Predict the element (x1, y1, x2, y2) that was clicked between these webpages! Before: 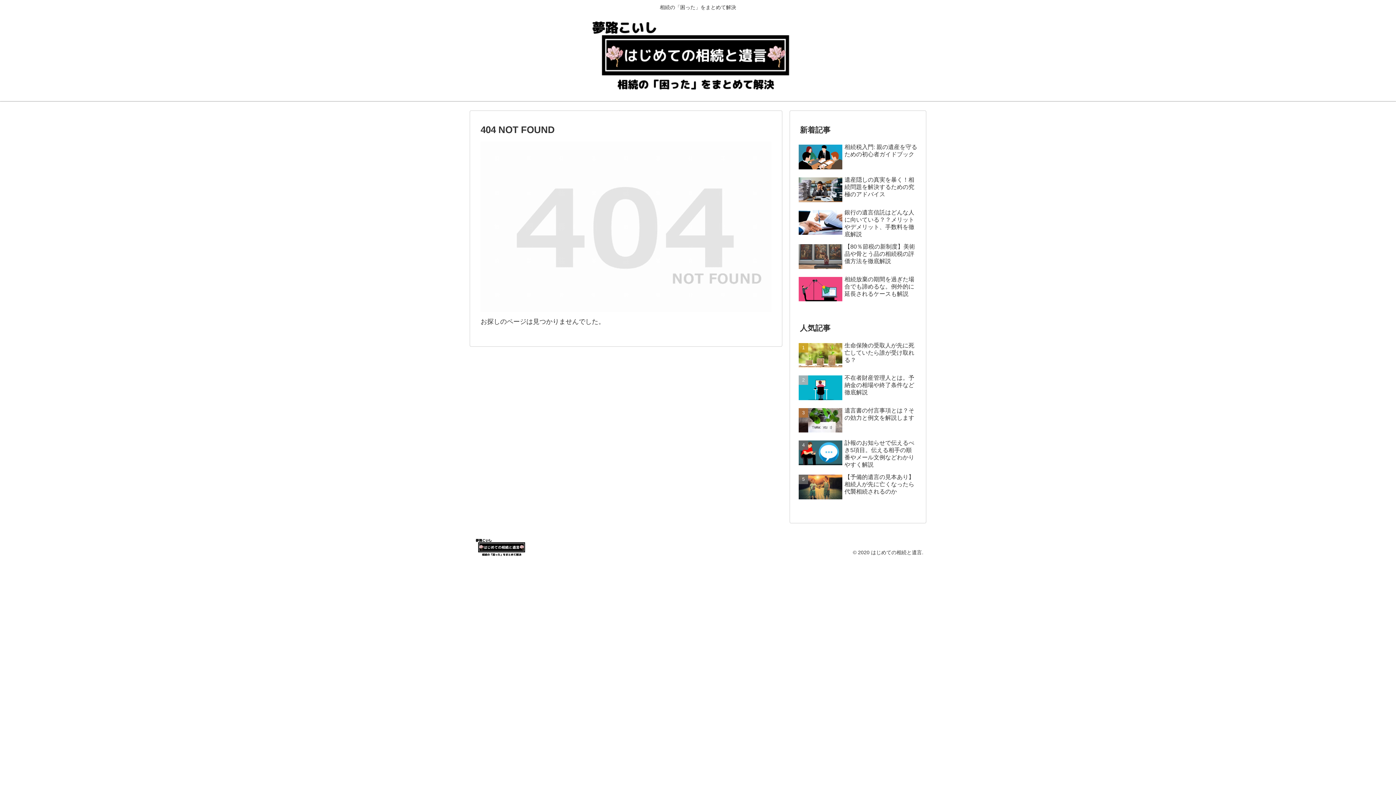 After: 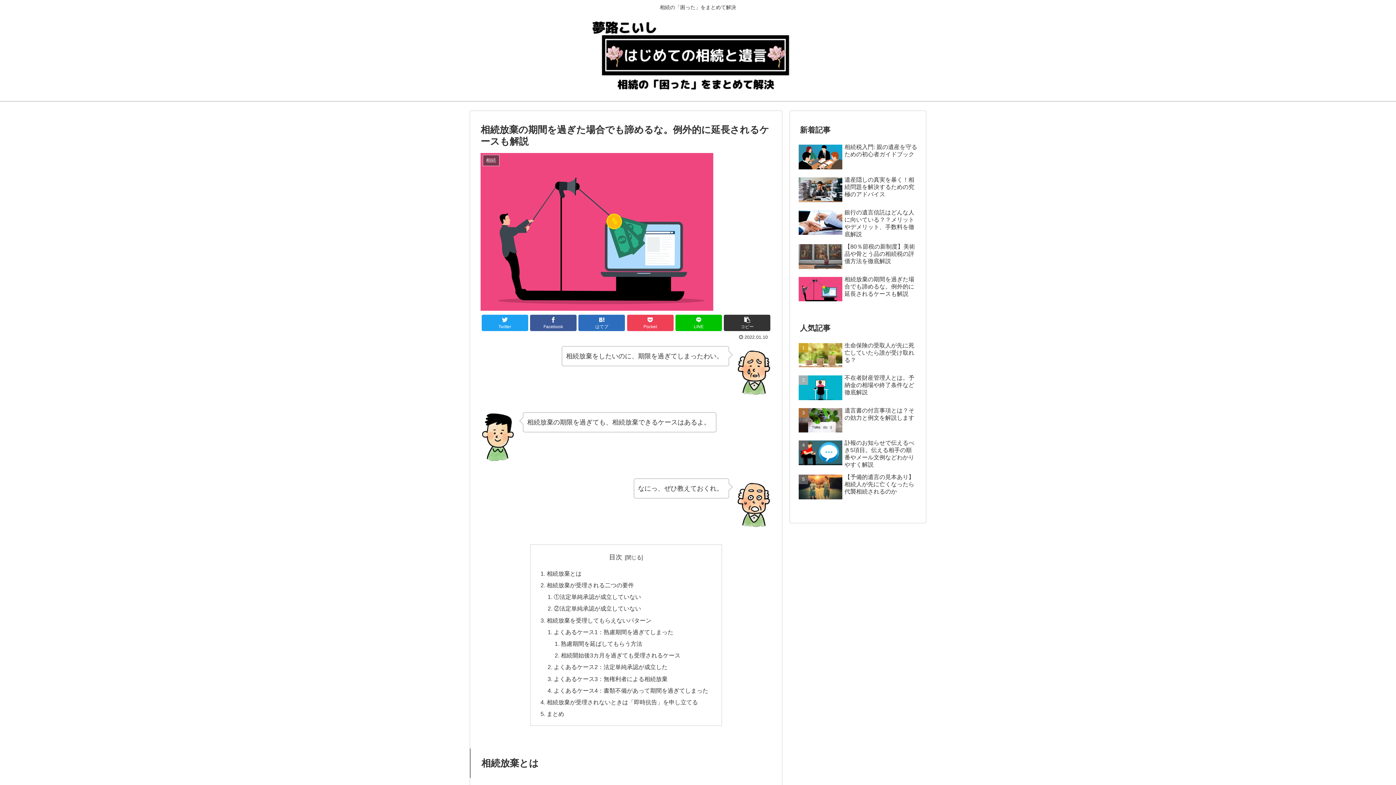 Action: bbox: (797, 274, 919, 305) label: 相続放棄の期間を過ぎた場合でも諦めるな。例外的に延長されるケースも解説